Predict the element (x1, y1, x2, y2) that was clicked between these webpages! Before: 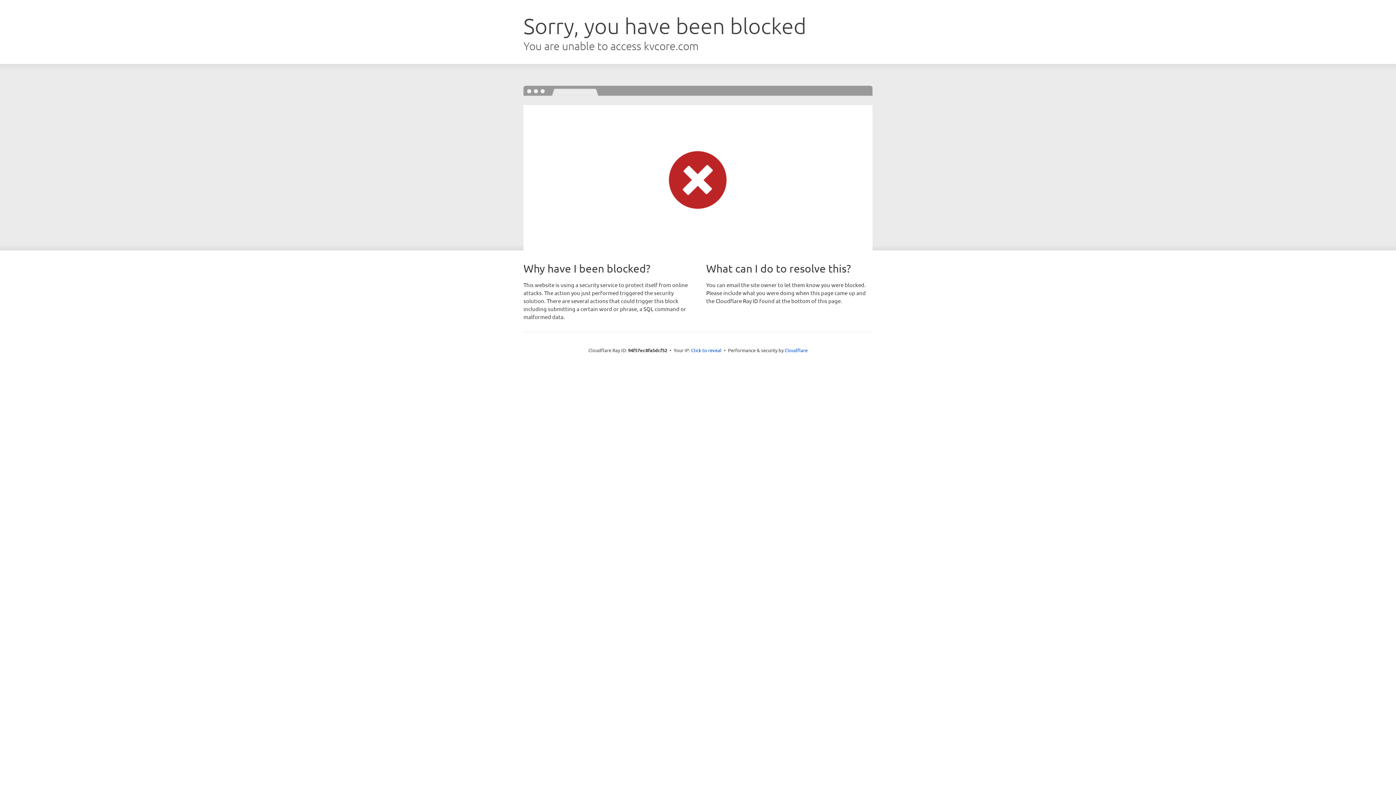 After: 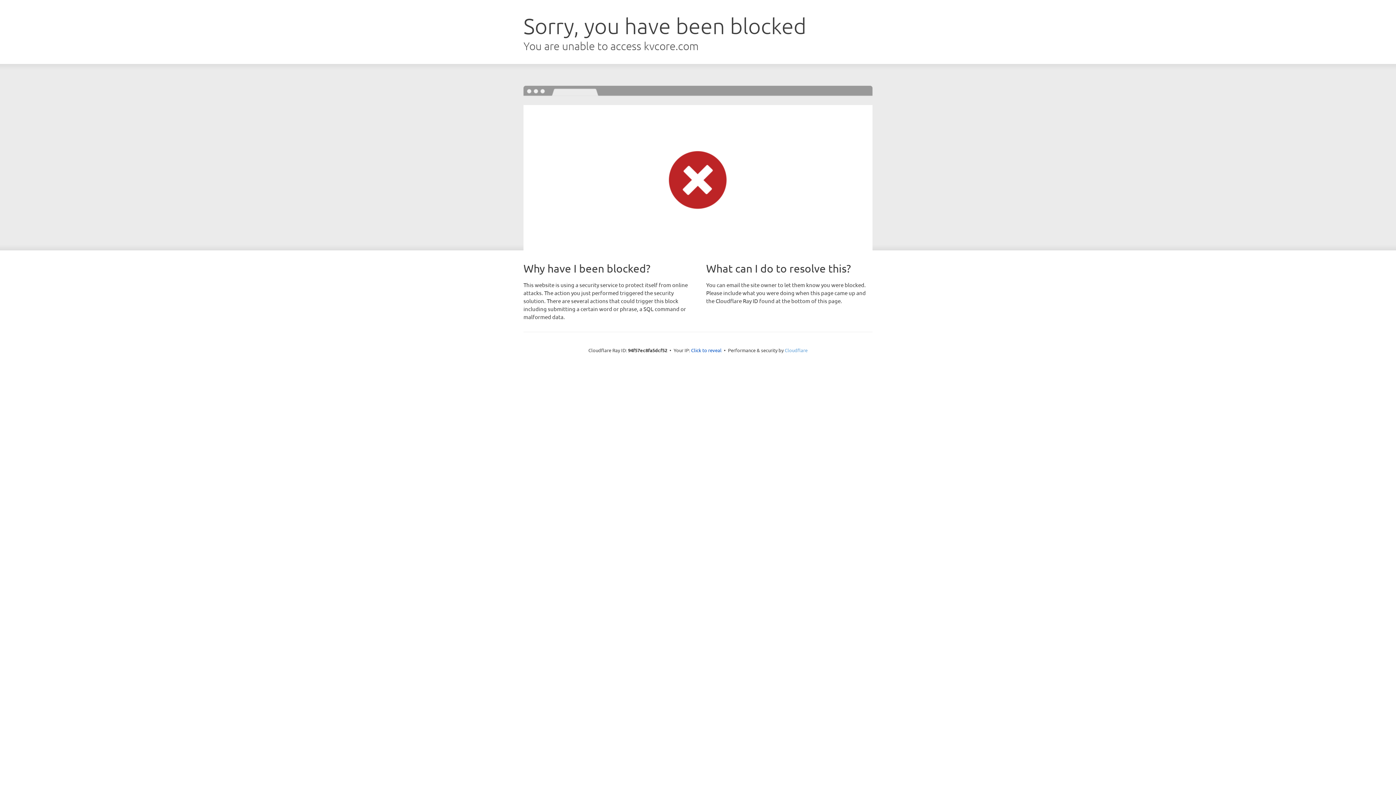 Action: bbox: (784, 347, 807, 353) label: Cloudflare